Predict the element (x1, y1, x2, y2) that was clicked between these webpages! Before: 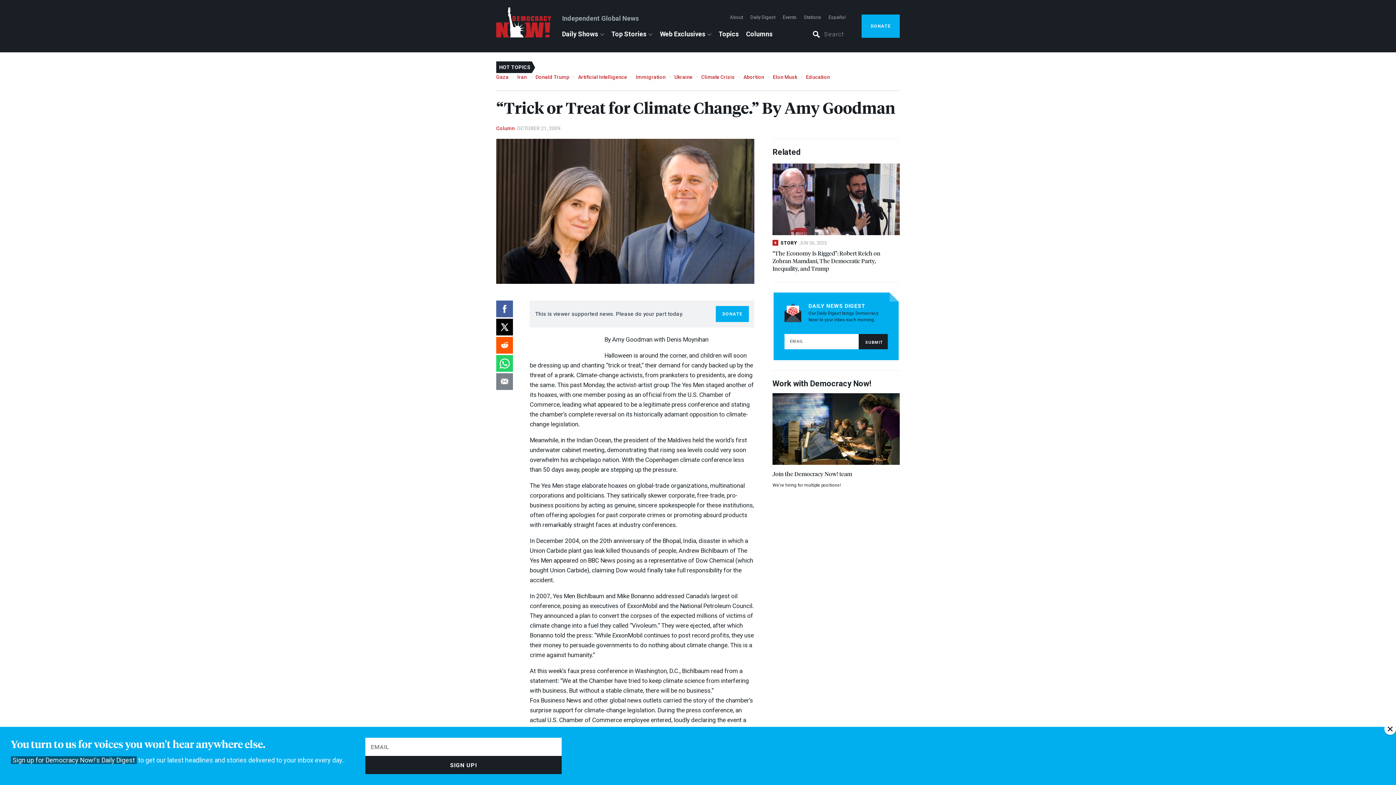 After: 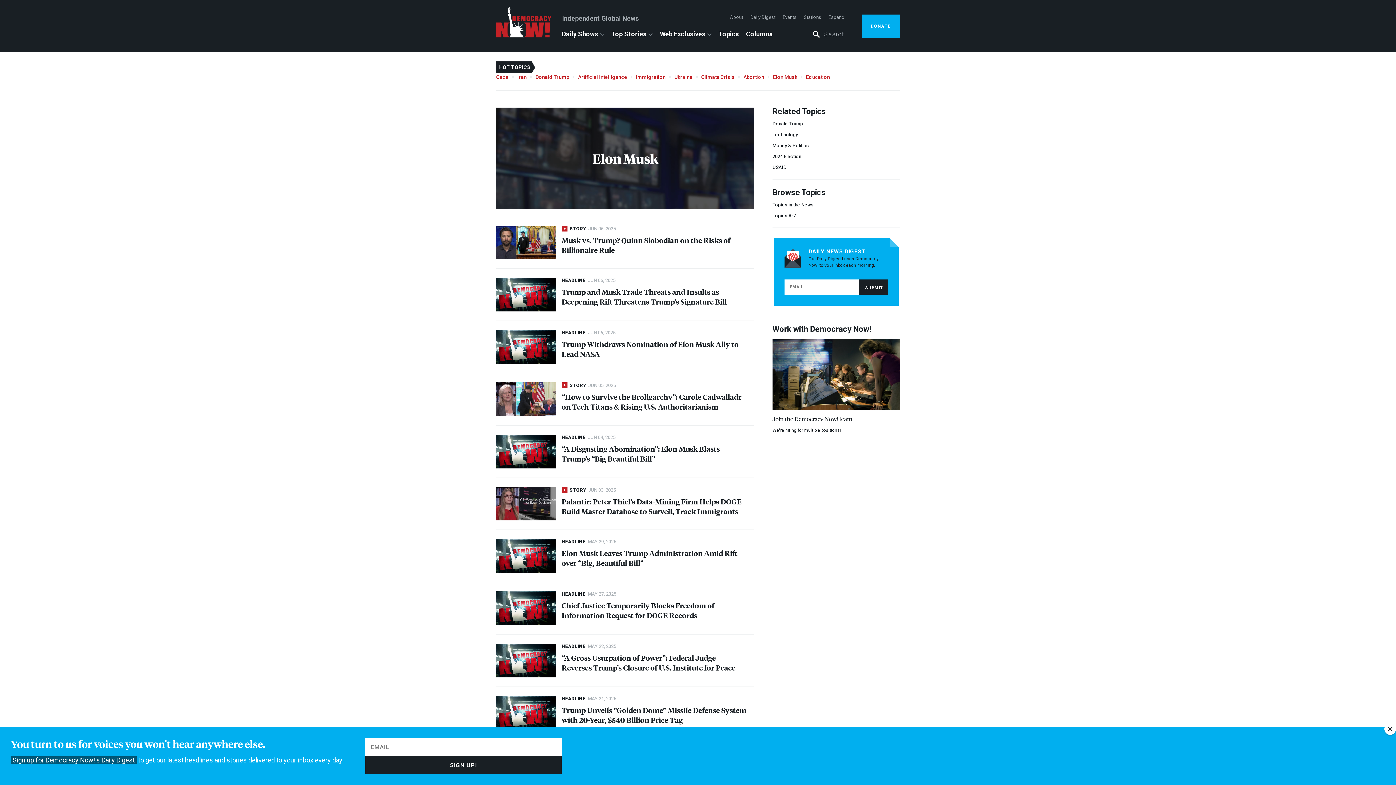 Action: bbox: (773, 74, 797, 79) label: Elon Musk